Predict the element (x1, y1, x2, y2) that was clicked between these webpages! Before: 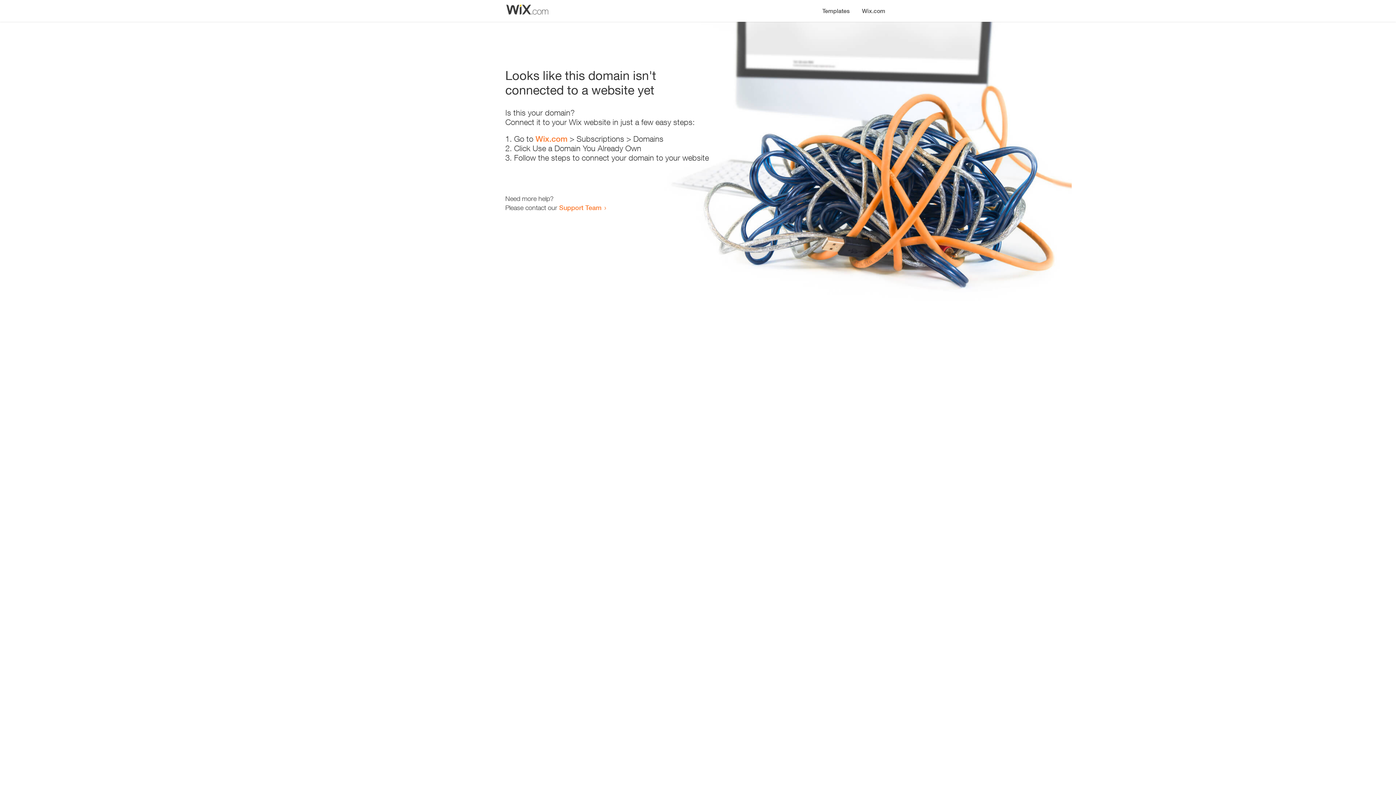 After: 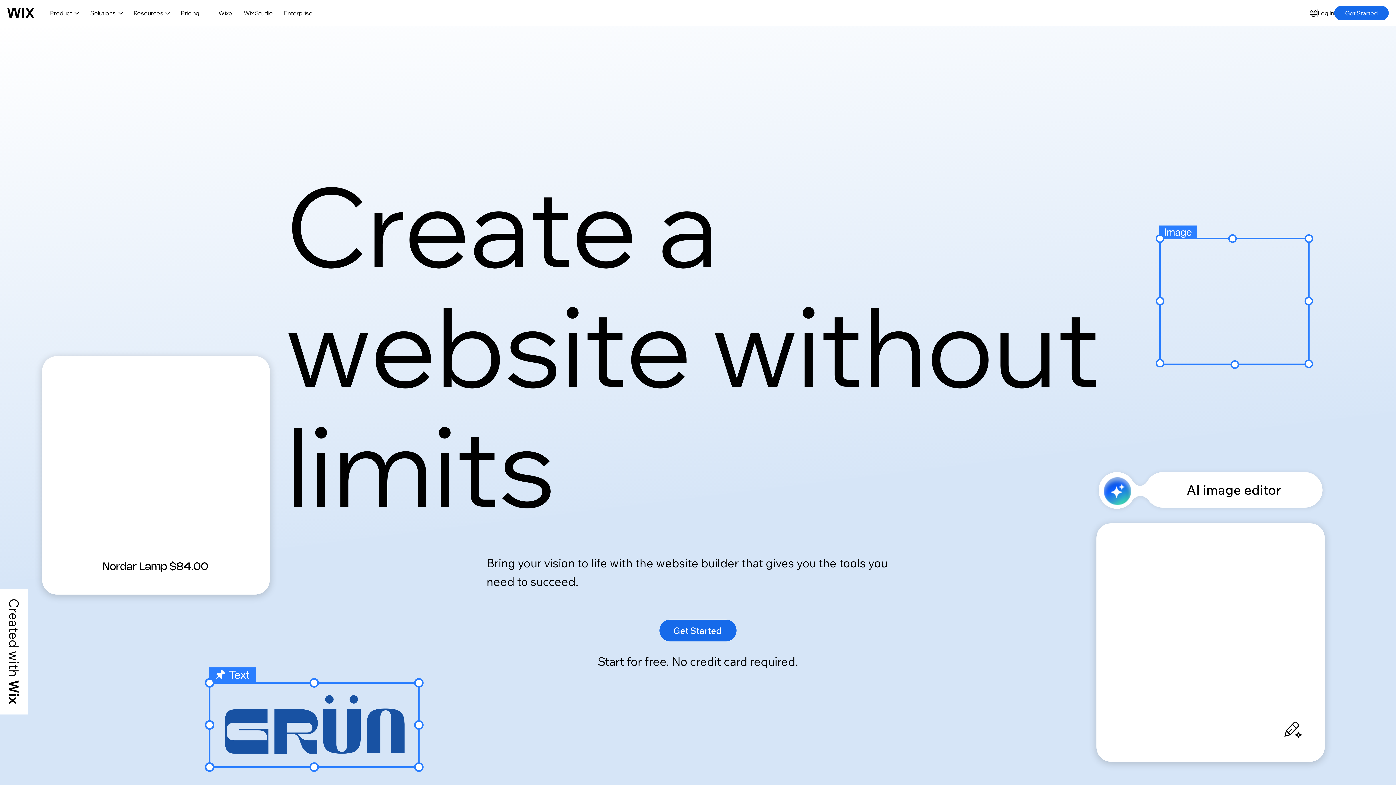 Action: label: Wix.com bbox: (535, 134, 567, 143)